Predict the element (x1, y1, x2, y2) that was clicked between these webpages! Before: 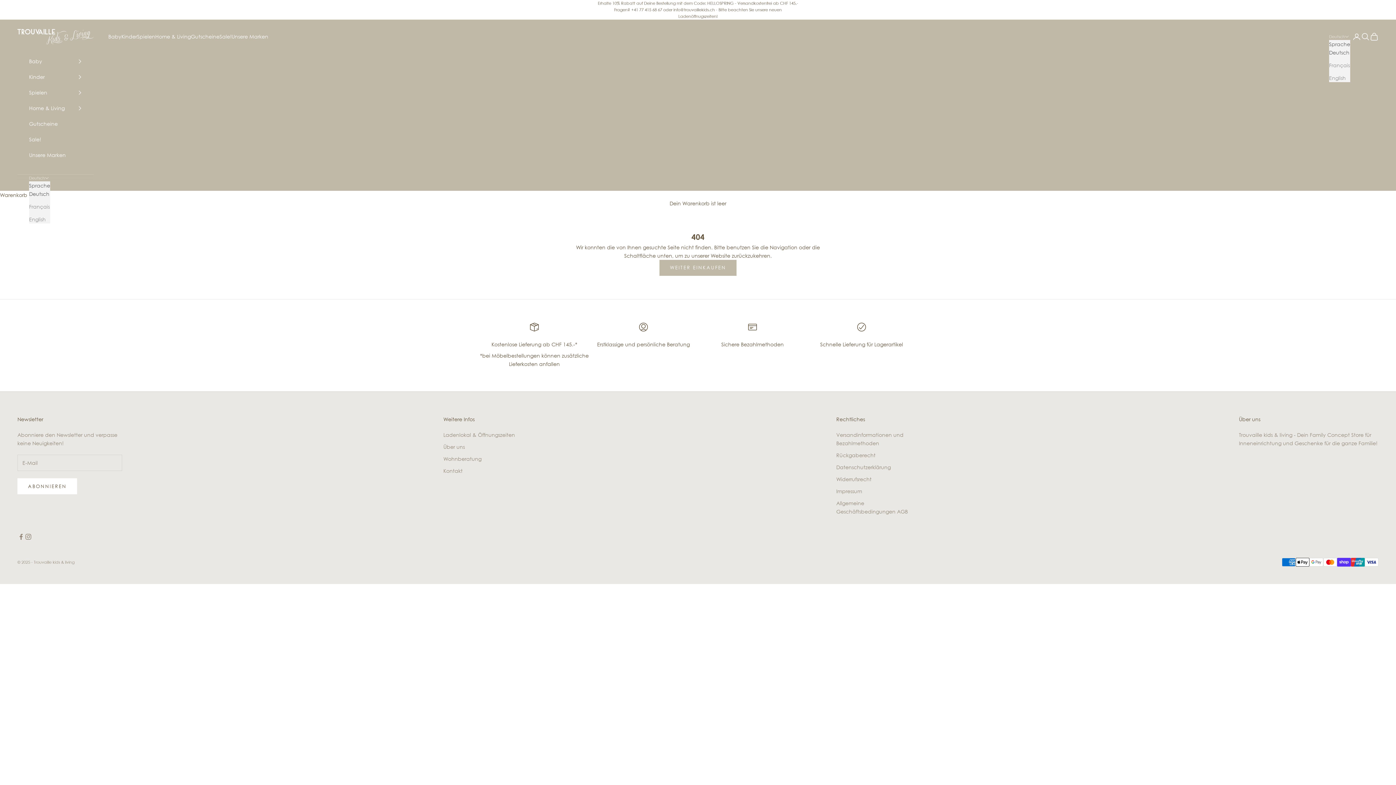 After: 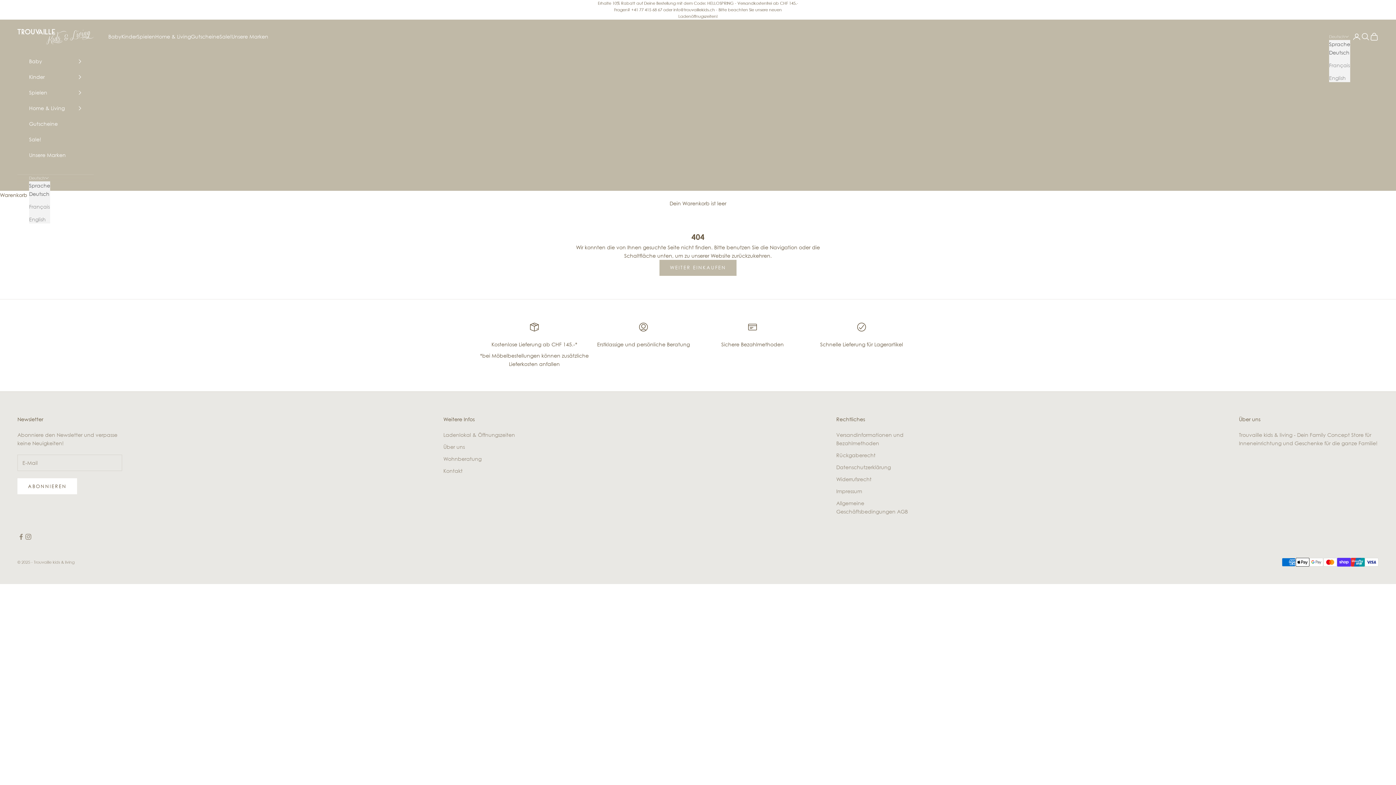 Action: label: Deutsch bbox: (29, 189, 50, 198)